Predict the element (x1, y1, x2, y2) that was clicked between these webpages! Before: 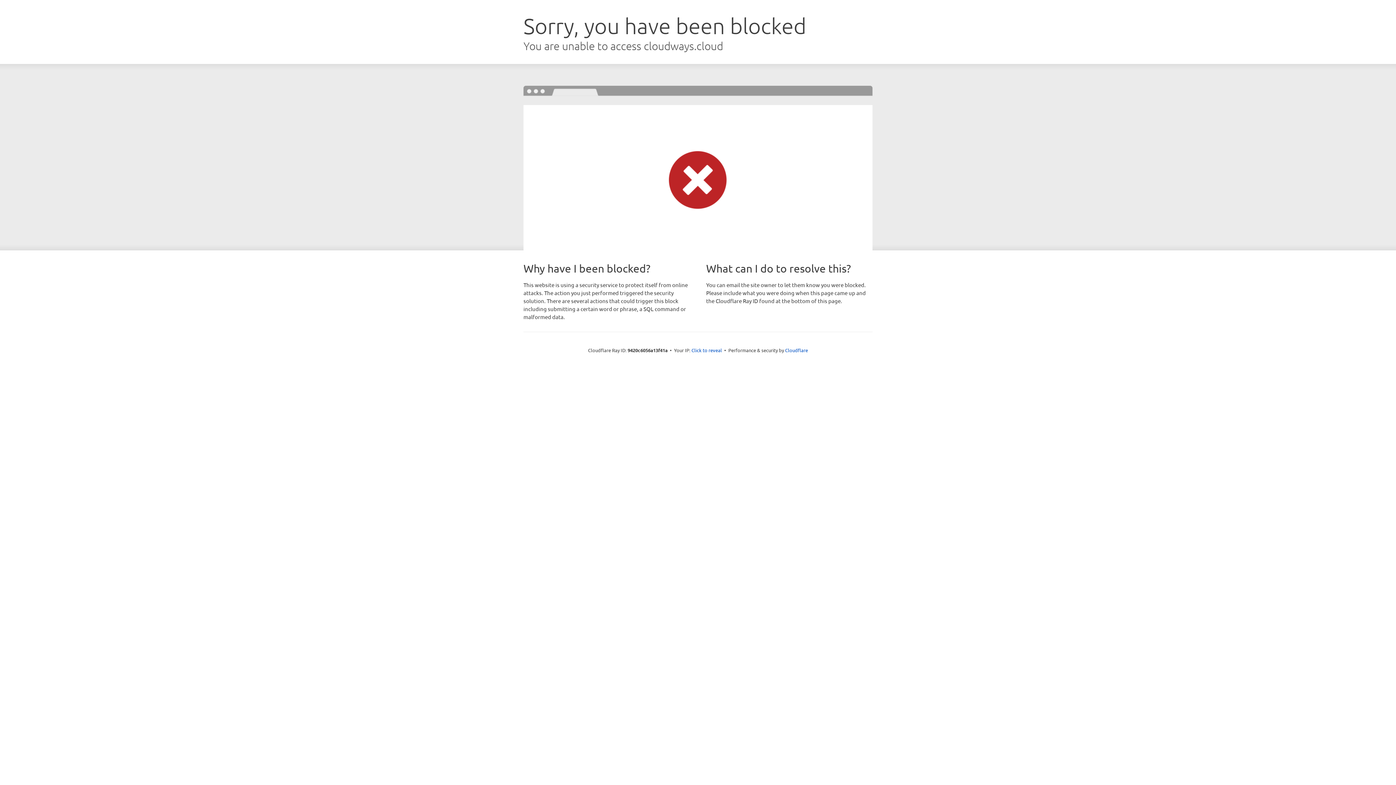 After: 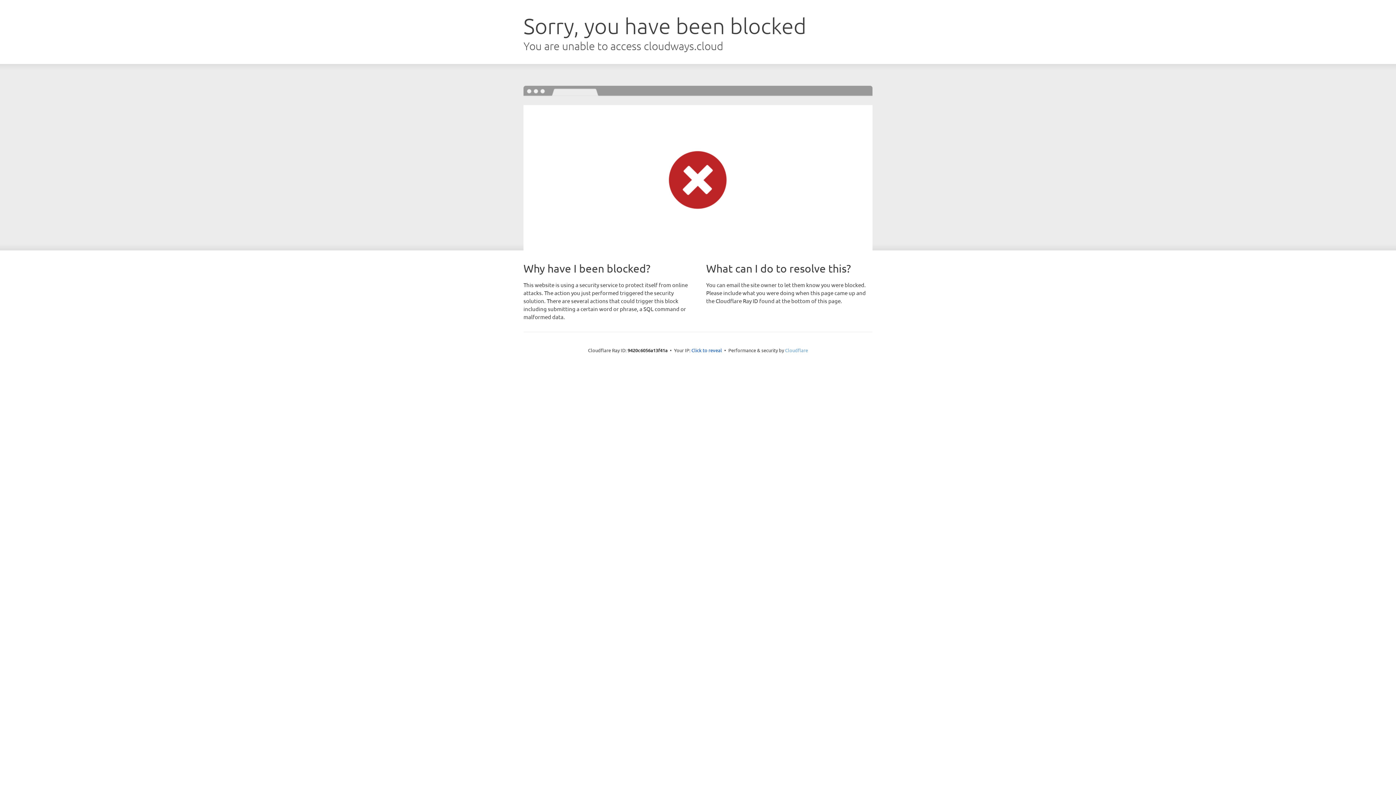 Action: bbox: (785, 347, 808, 353) label: Cloudflare